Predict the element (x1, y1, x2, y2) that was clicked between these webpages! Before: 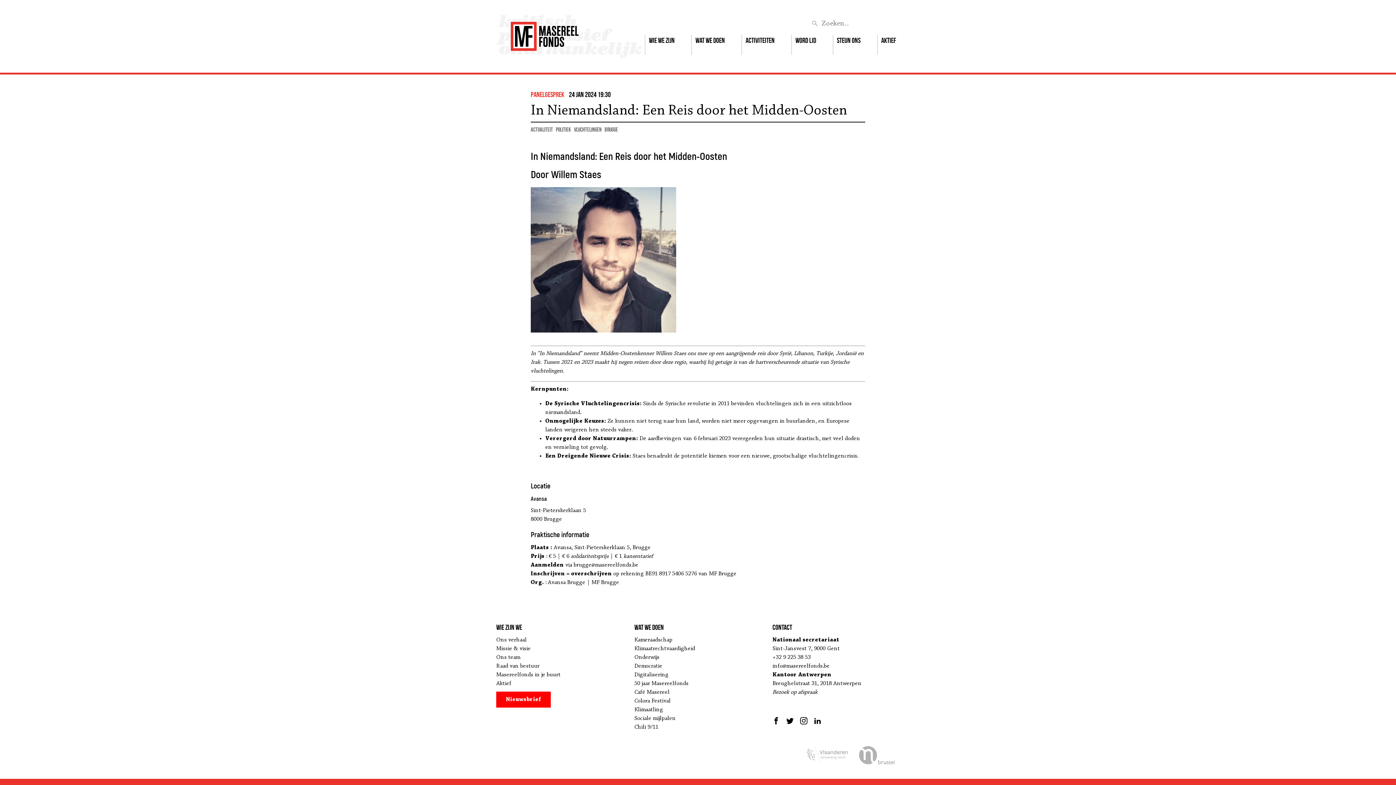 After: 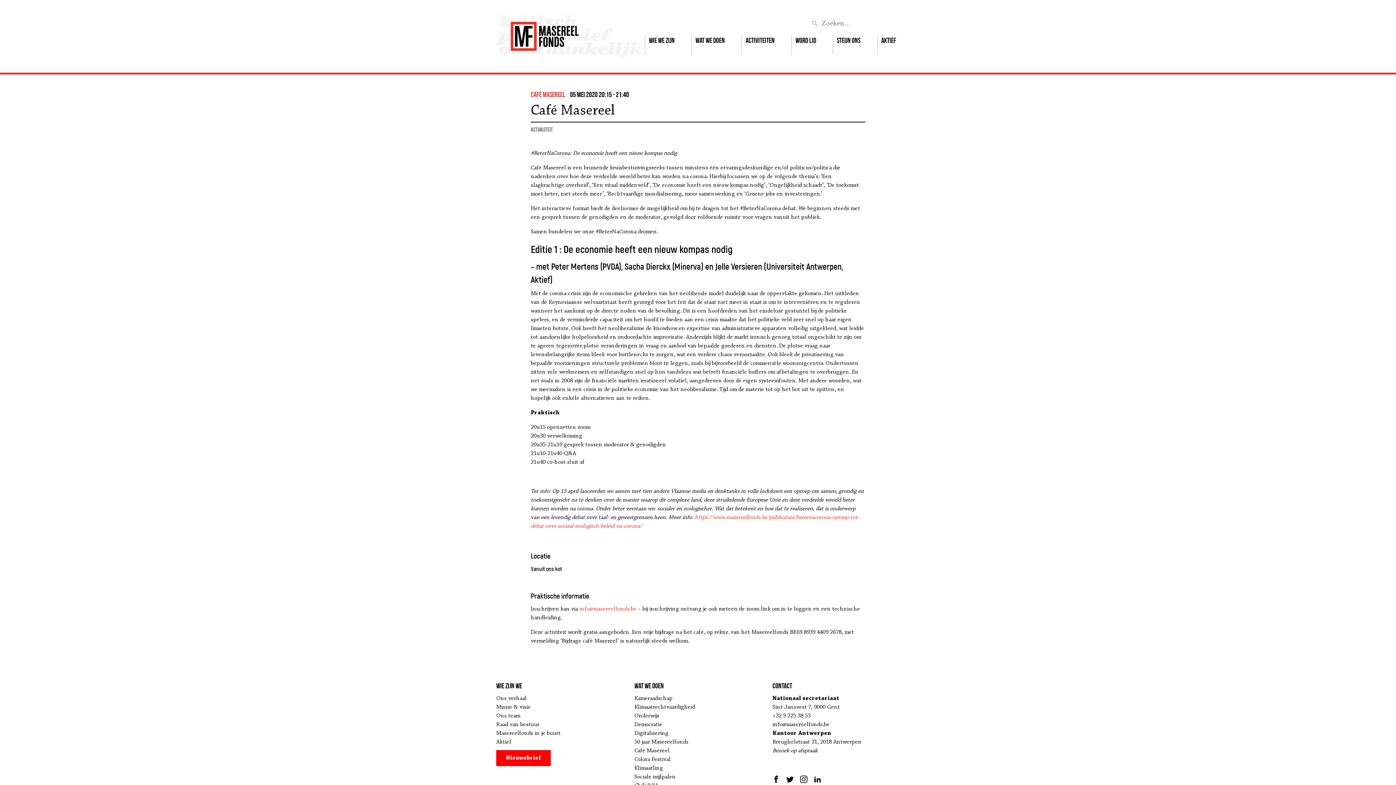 Action: label: Café Masereel bbox: (634, 689, 669, 695)